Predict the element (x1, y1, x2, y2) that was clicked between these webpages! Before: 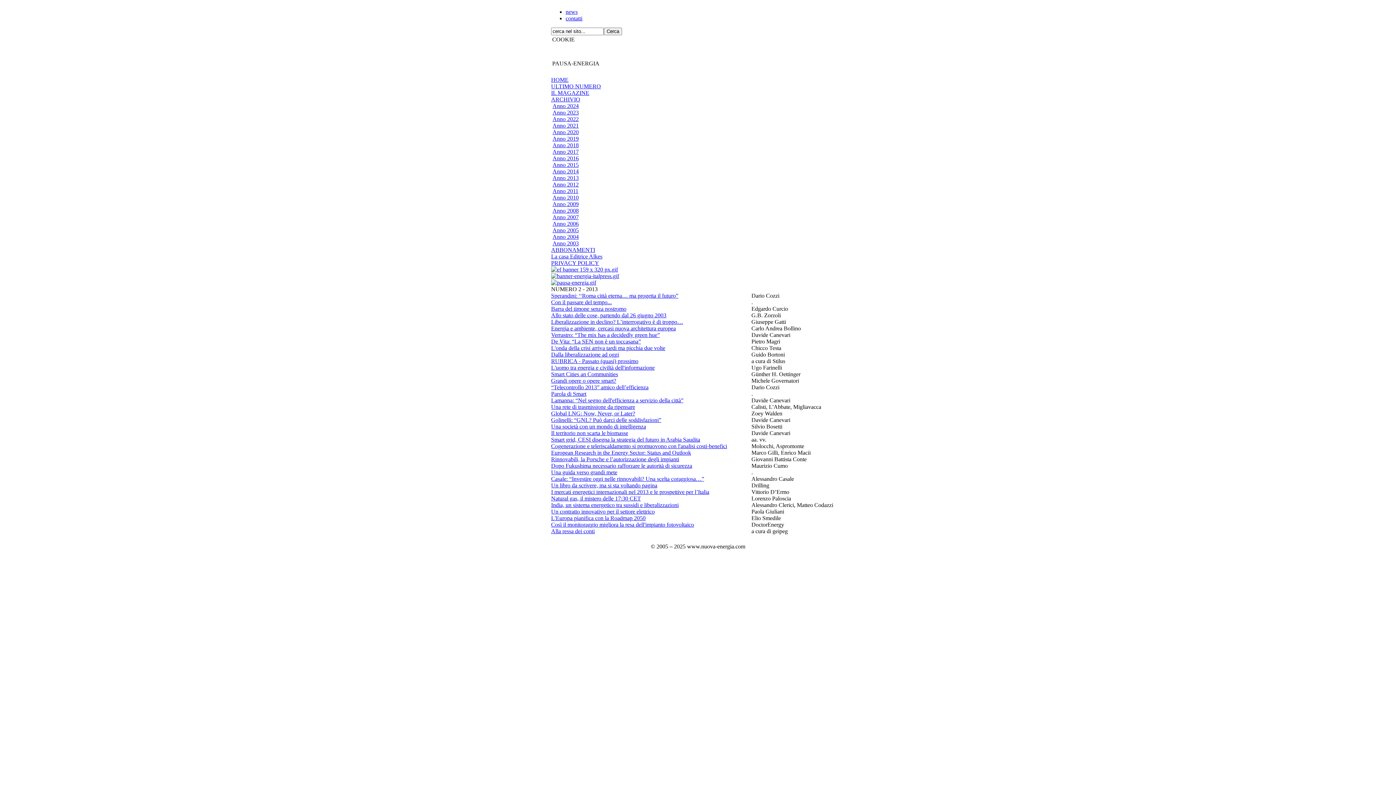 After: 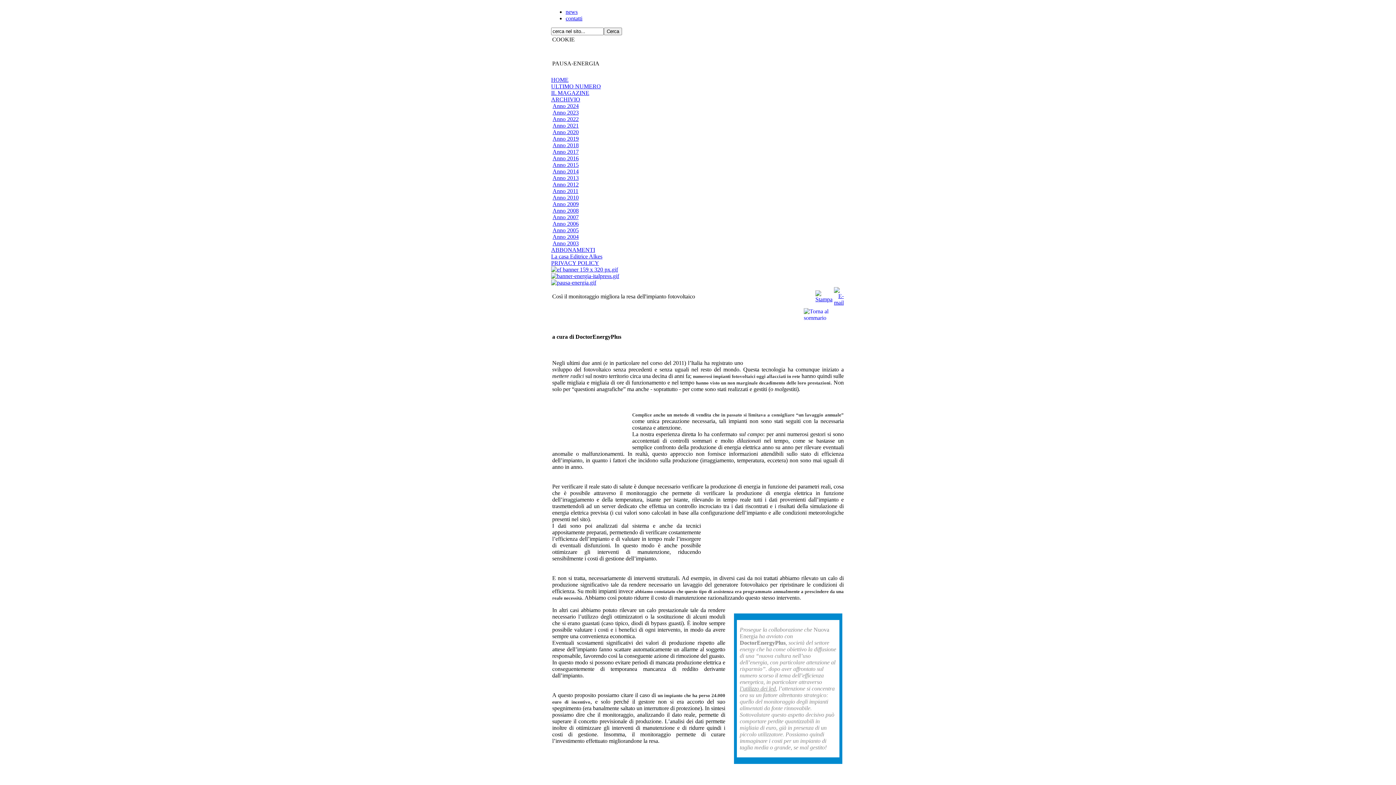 Action: bbox: (551, 521, 694, 528) label: Così il monitoraggio migliora la resa dell'impianto fotovoltaico